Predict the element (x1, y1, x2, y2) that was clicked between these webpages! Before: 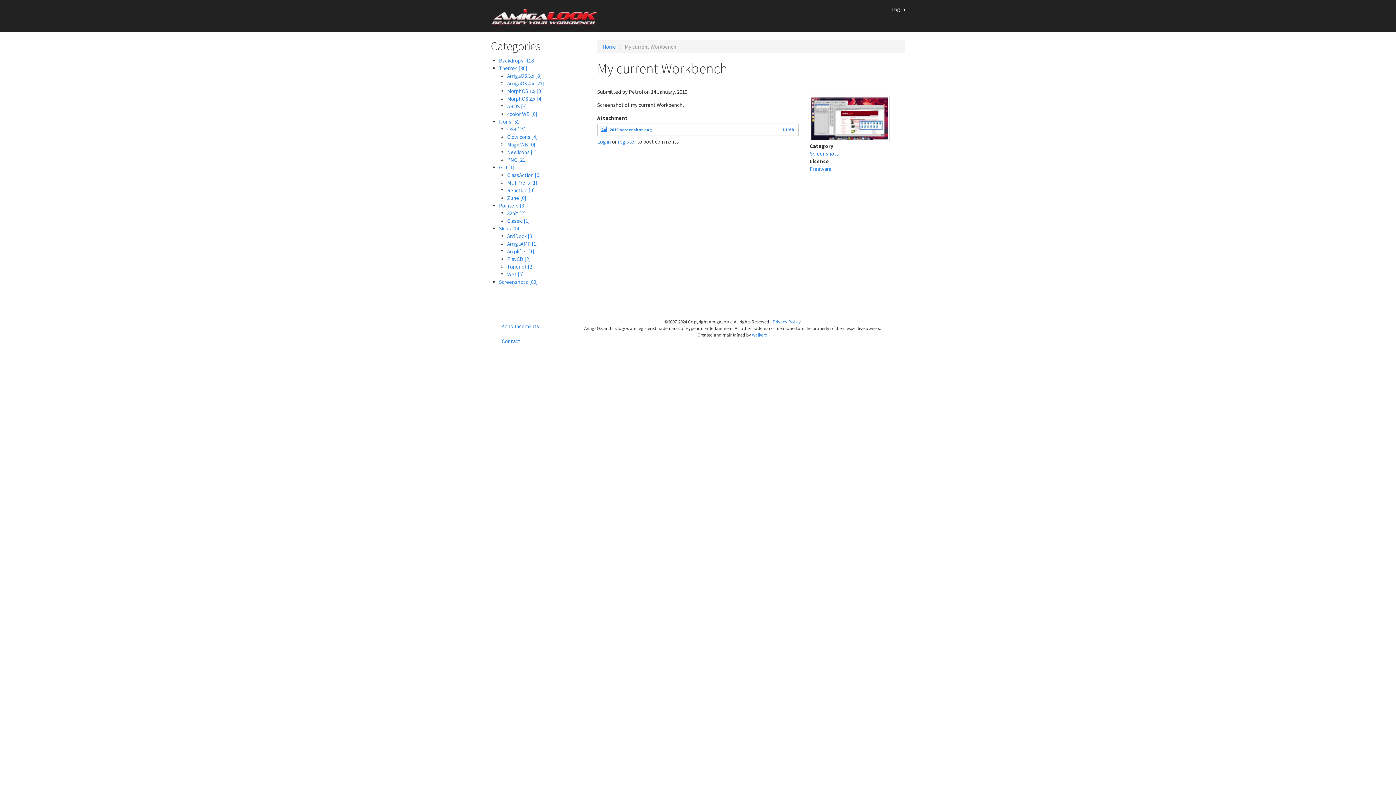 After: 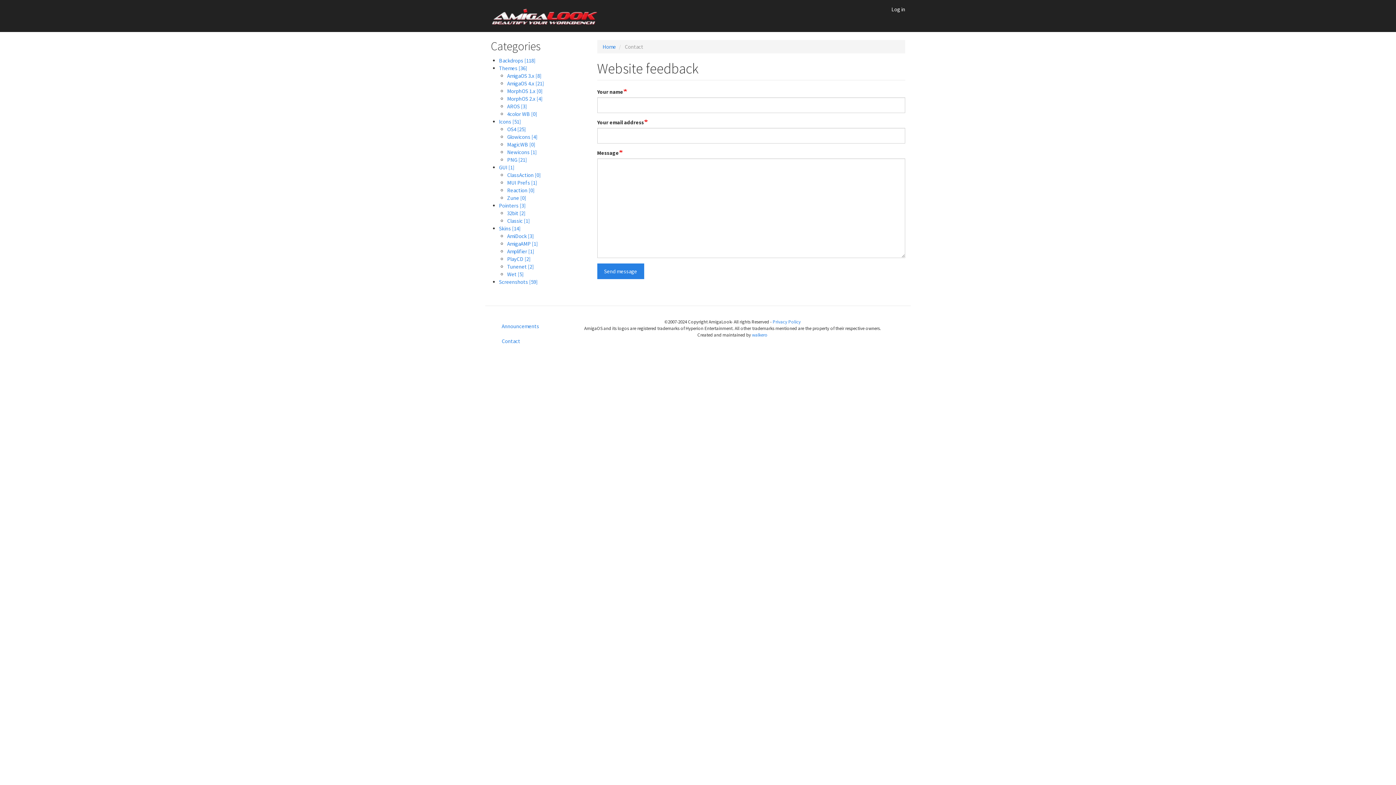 Action: bbox: (496, 333, 554, 348) label: Contact